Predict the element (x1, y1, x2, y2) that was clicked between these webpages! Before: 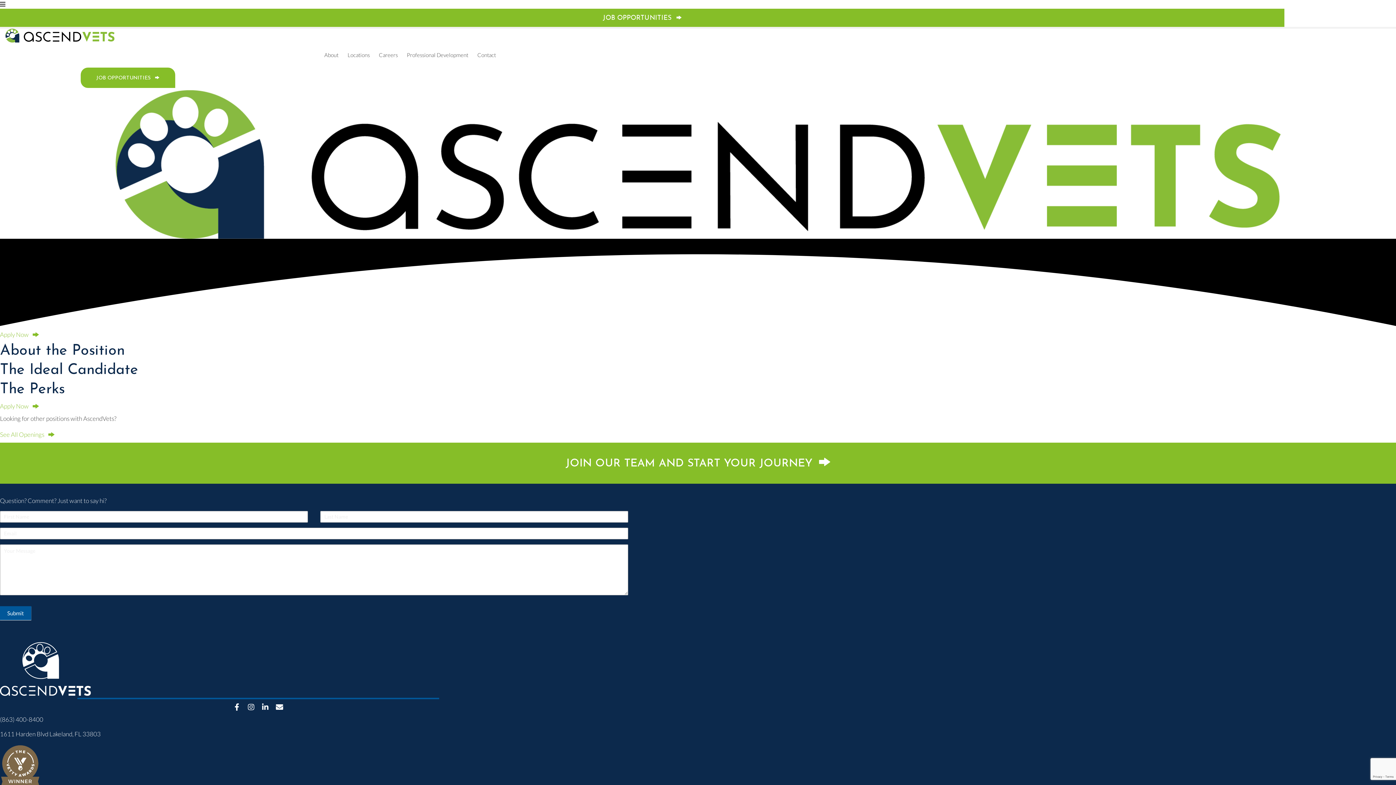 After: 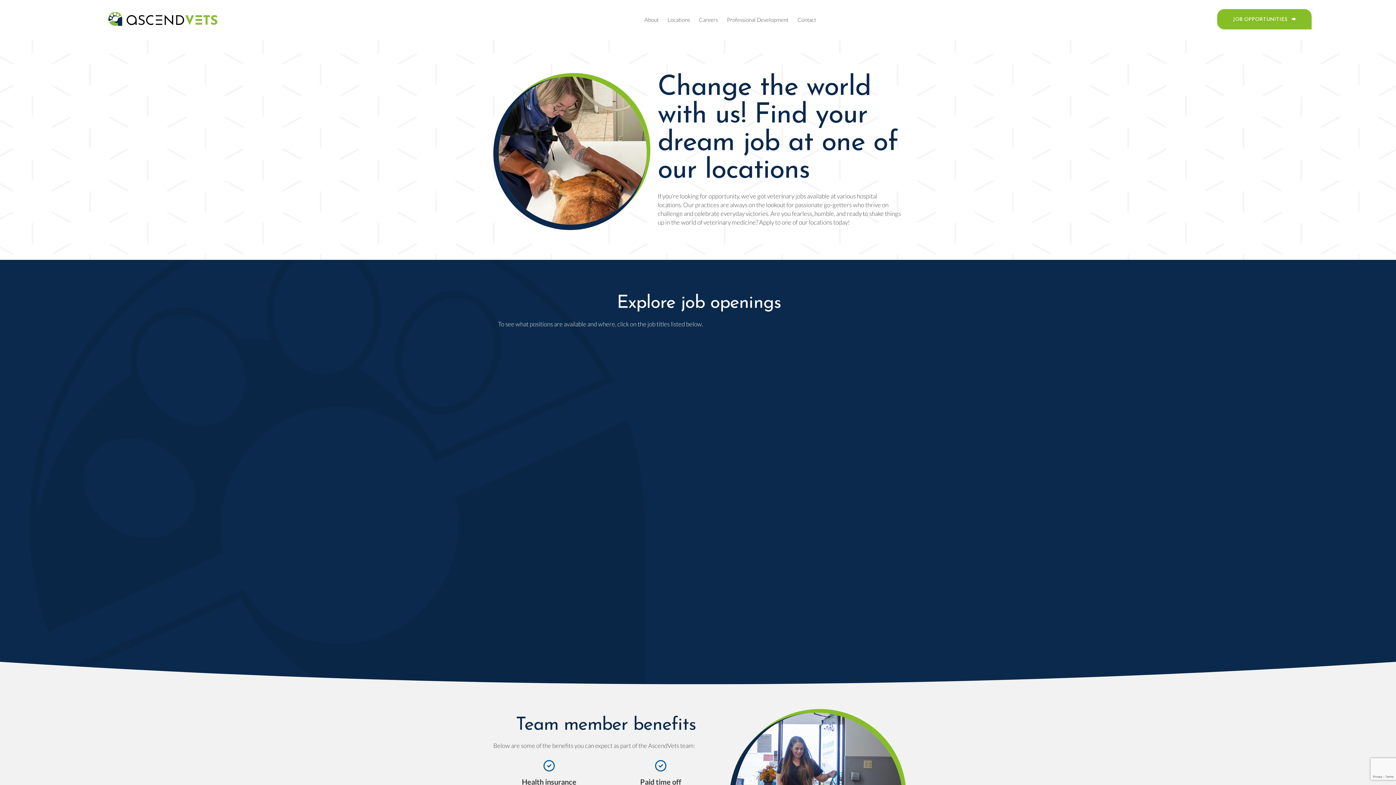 Action: label: Job Opportunities bbox: (80, 67, 175, 87)